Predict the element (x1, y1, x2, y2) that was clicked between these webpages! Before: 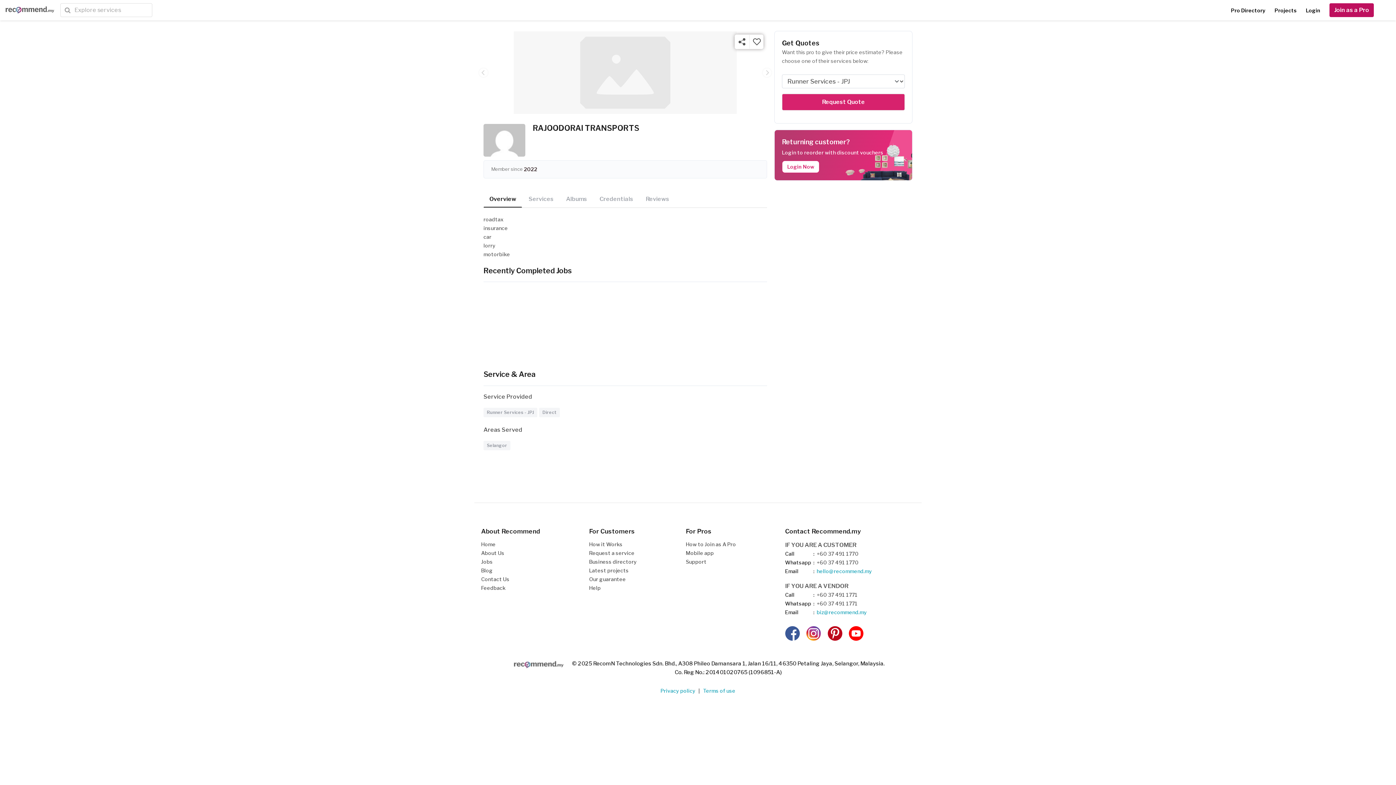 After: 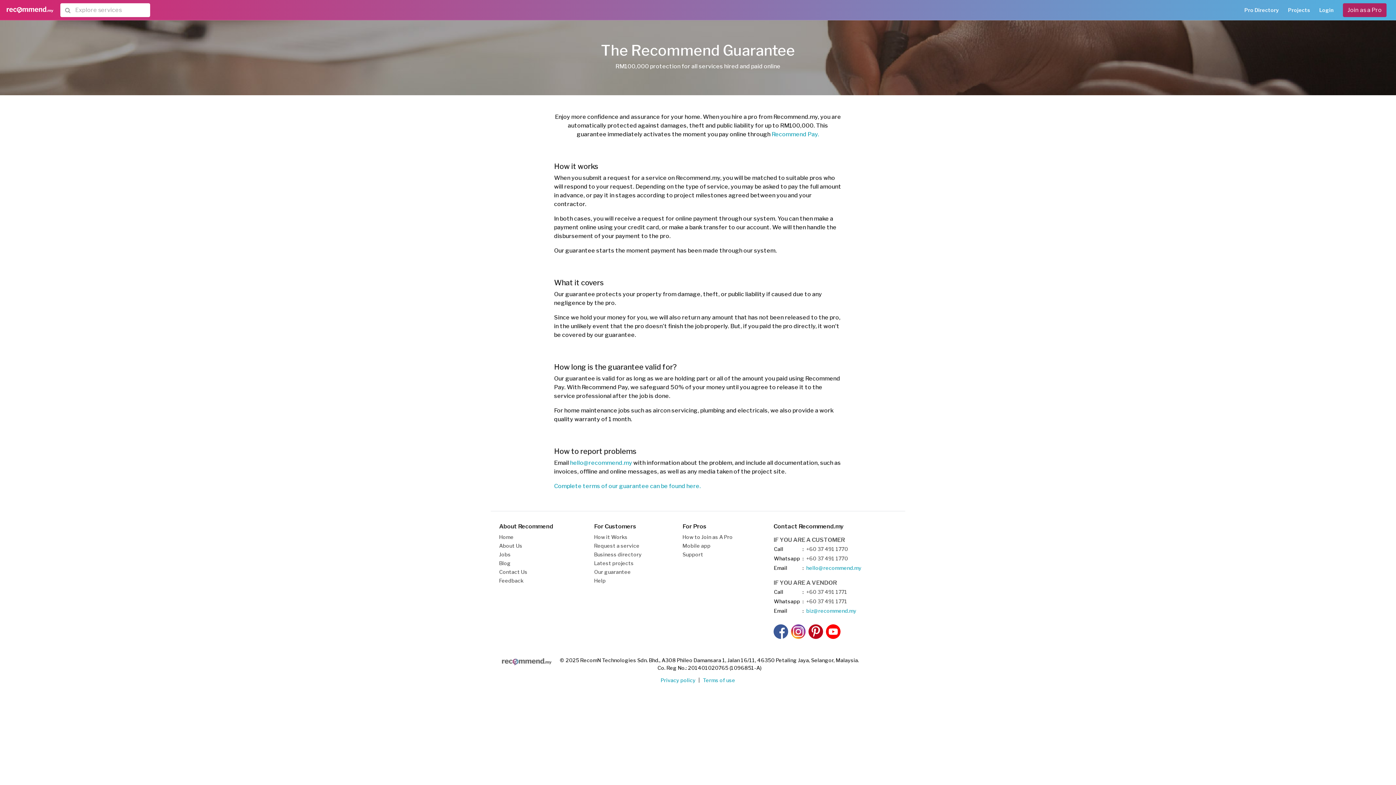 Action: bbox: (589, 576, 626, 582) label: Our guarantee